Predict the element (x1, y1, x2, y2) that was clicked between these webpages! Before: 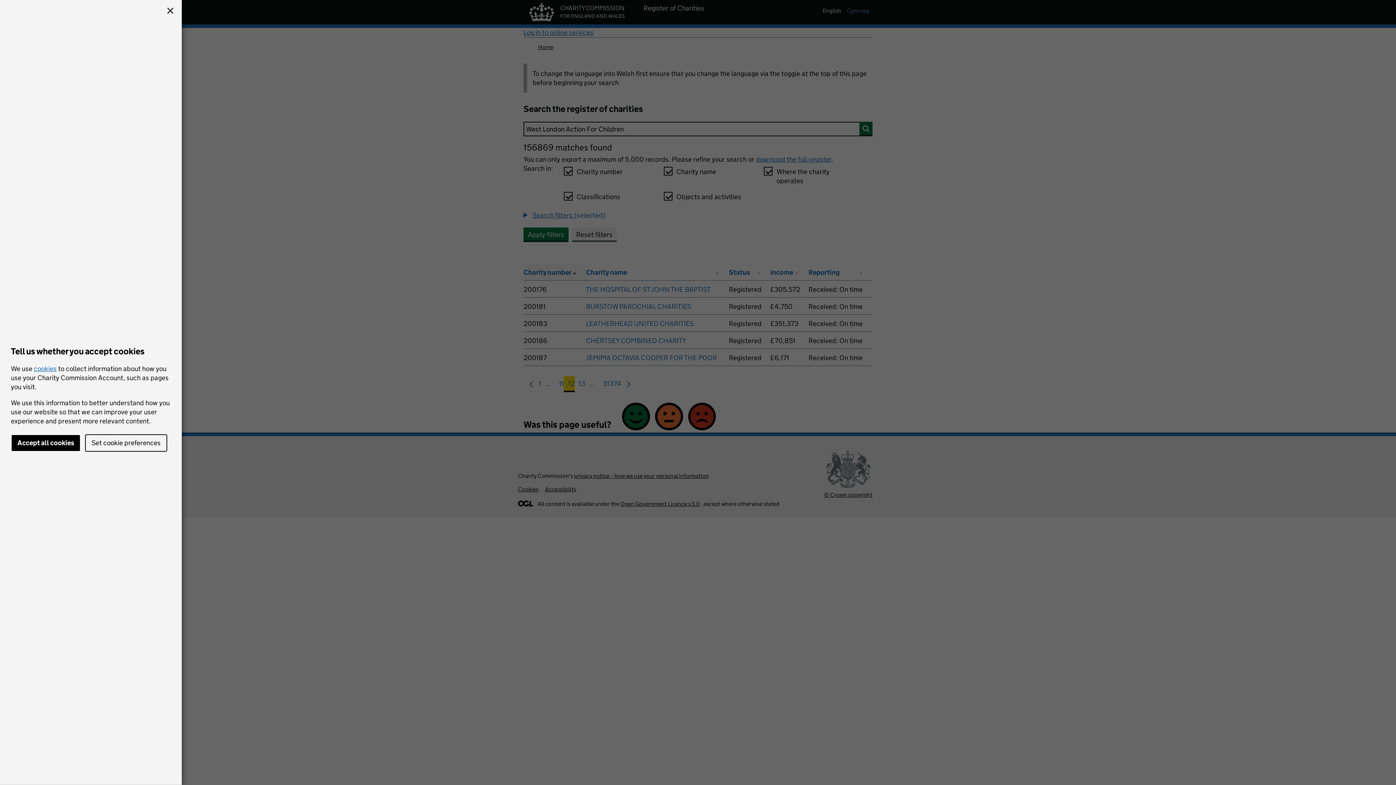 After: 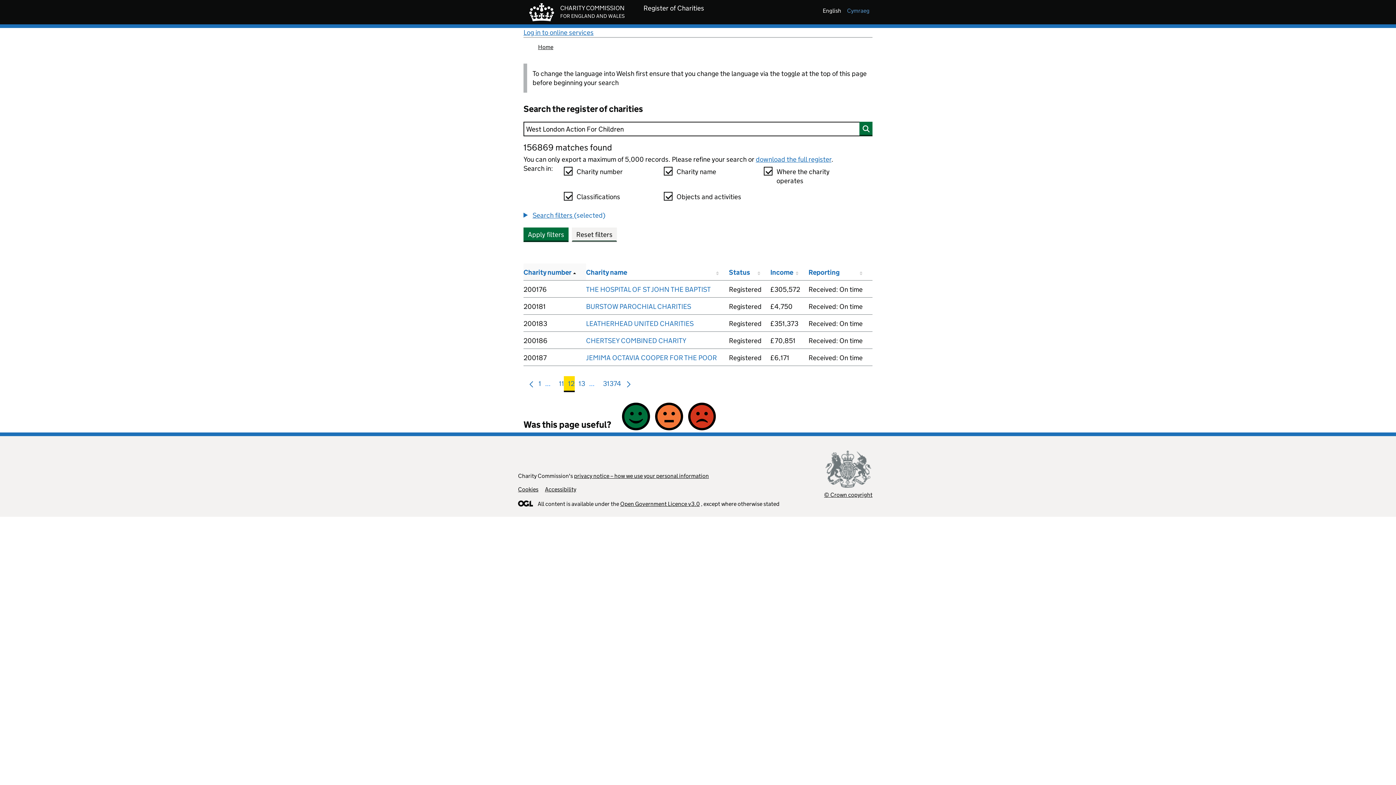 Action: bbox: (164, 5, 176, 17)